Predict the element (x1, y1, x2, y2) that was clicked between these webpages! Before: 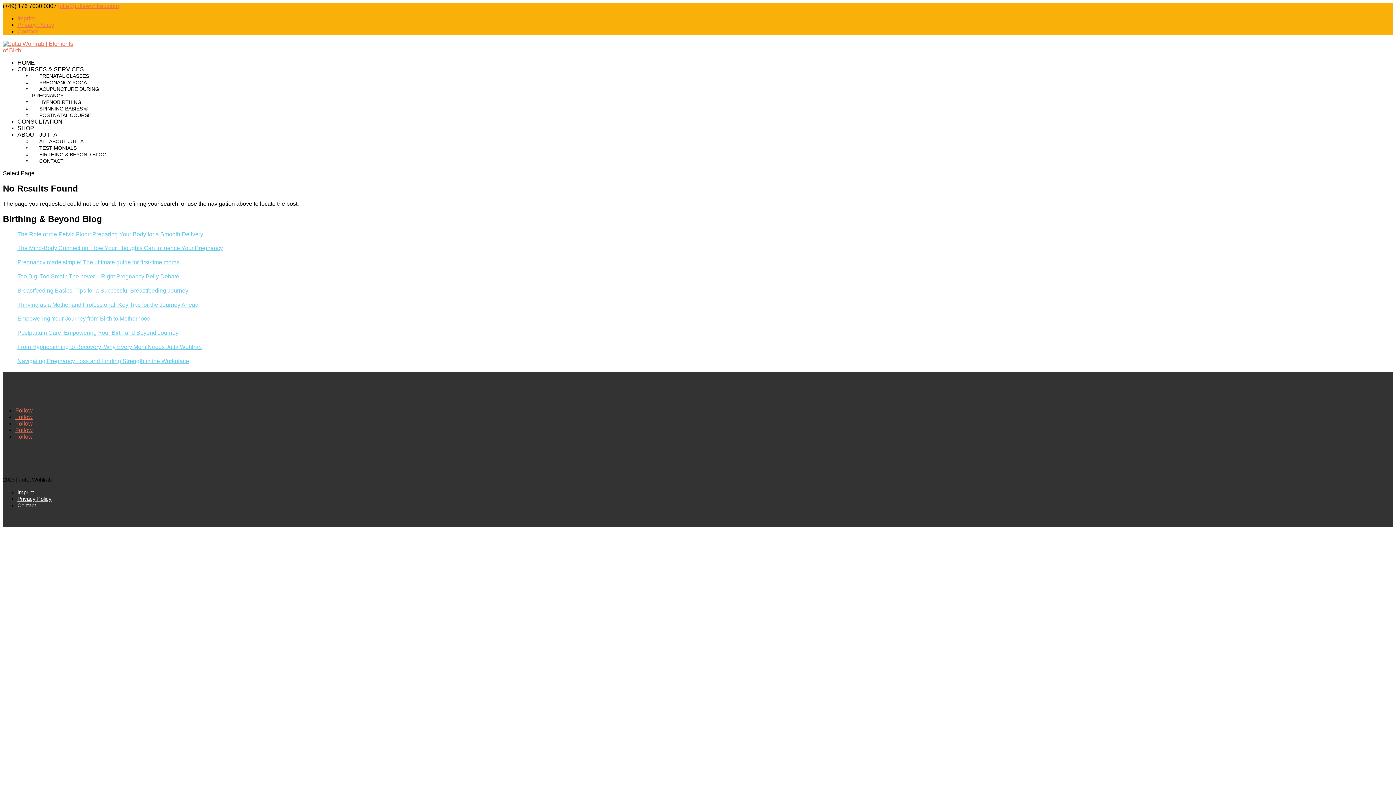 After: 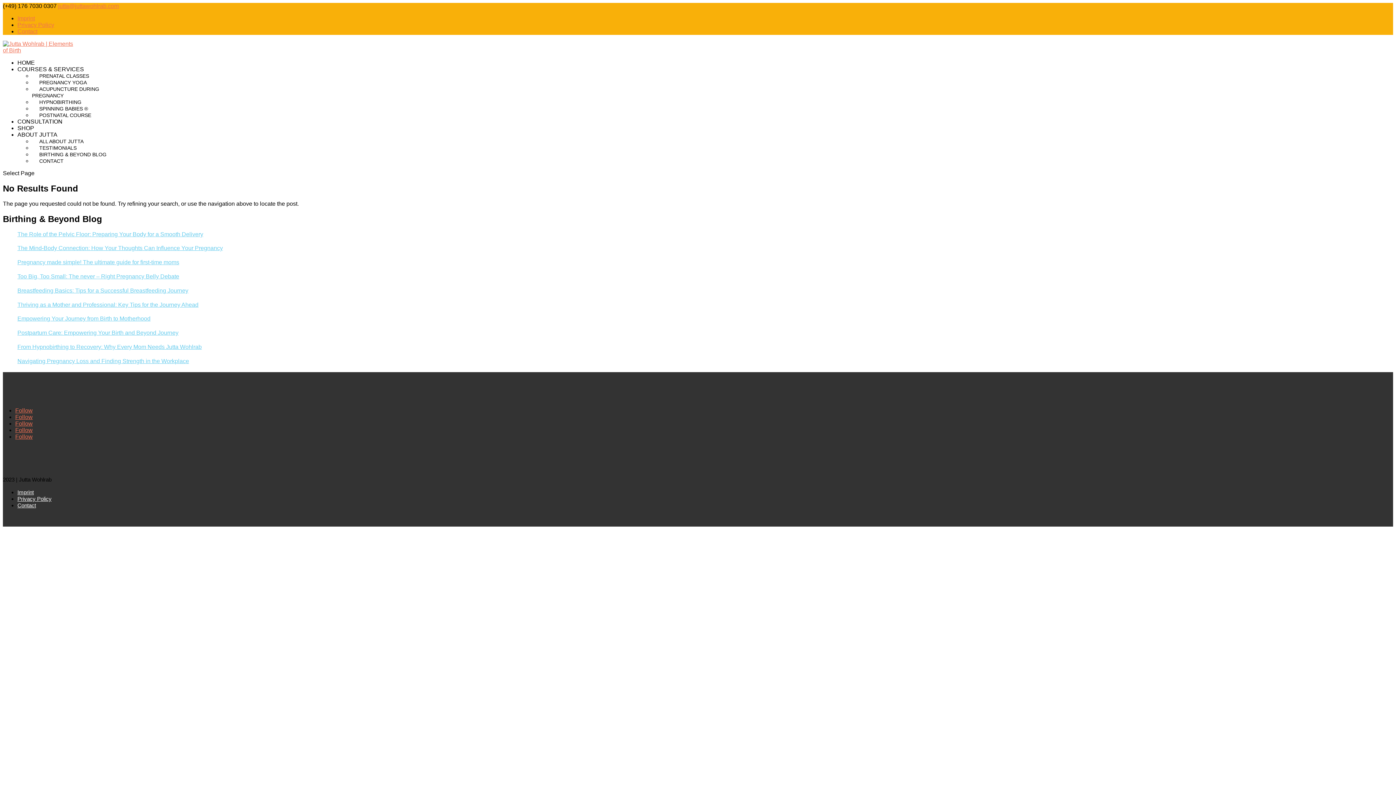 Action: bbox: (15, 407, 32, 413) label: Follow